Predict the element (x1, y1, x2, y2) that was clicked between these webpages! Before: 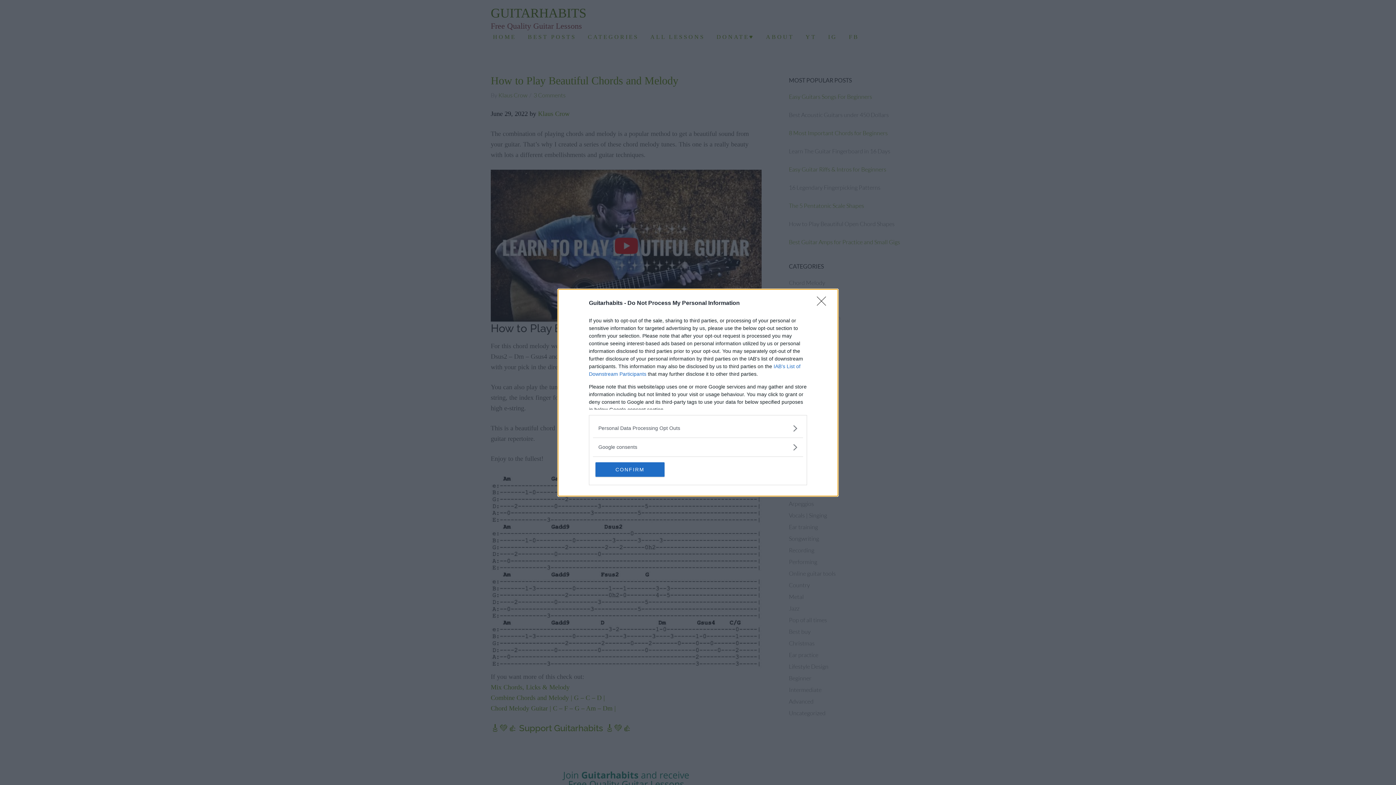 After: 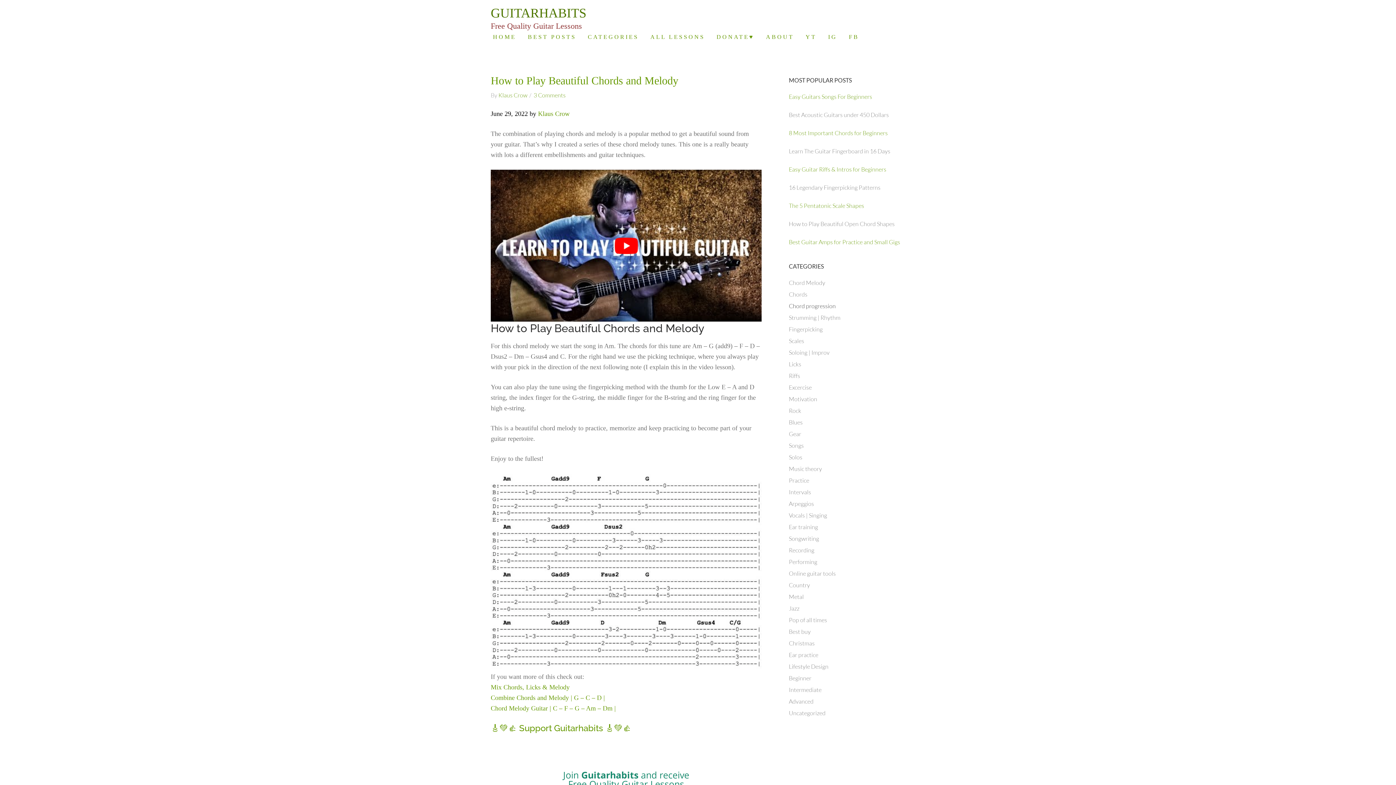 Action: bbox: (817, 296, 830, 310) label: Close